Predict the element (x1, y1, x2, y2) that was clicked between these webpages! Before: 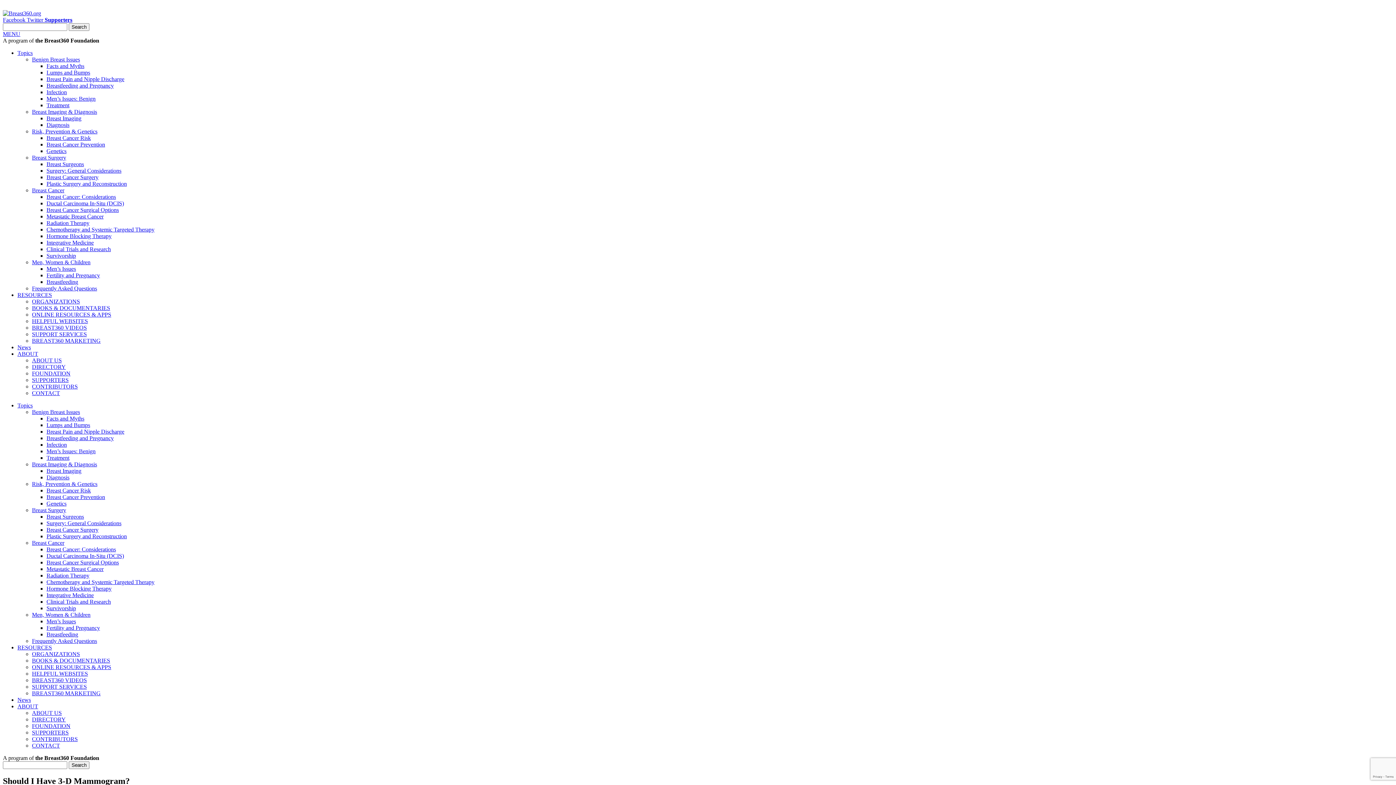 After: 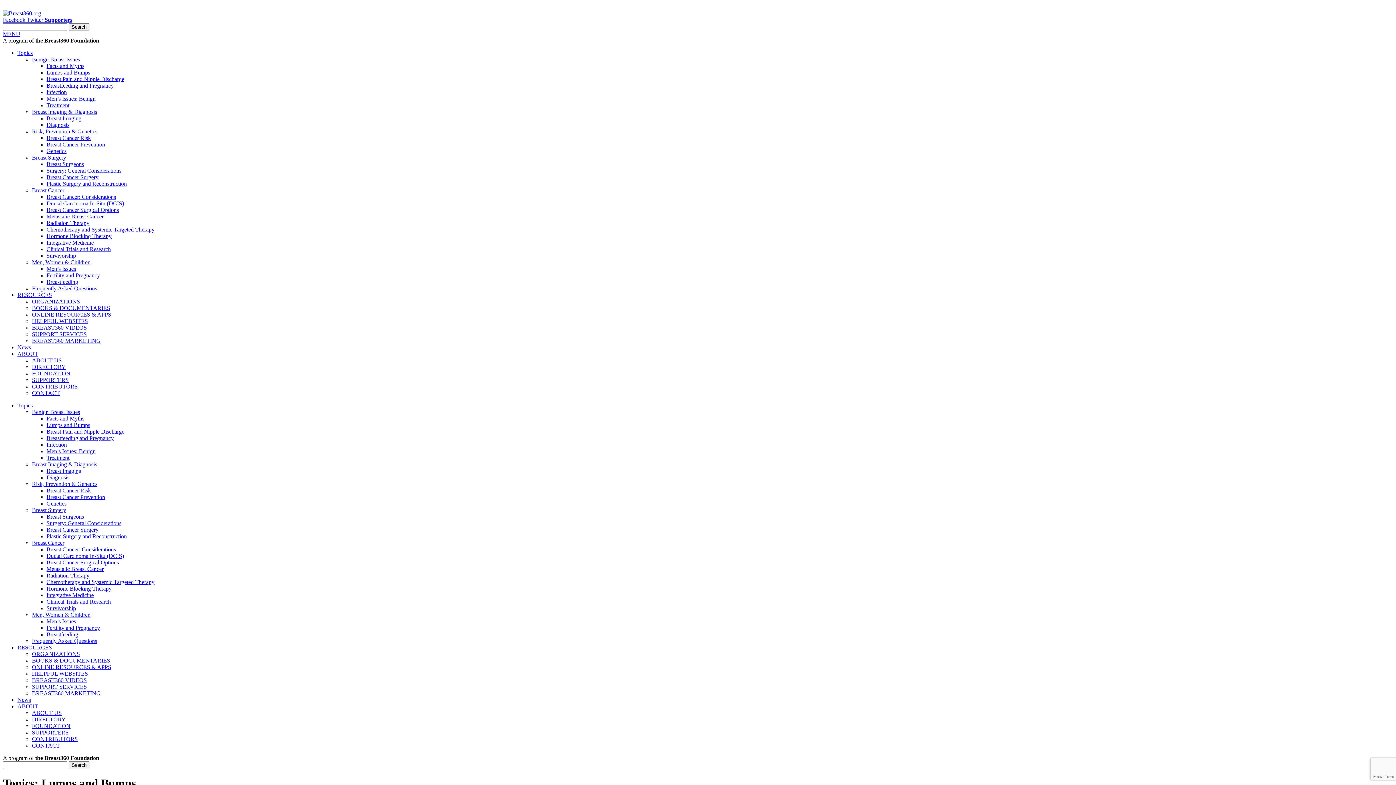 Action: label: Lumps and Bumps bbox: (46, 69, 90, 75)